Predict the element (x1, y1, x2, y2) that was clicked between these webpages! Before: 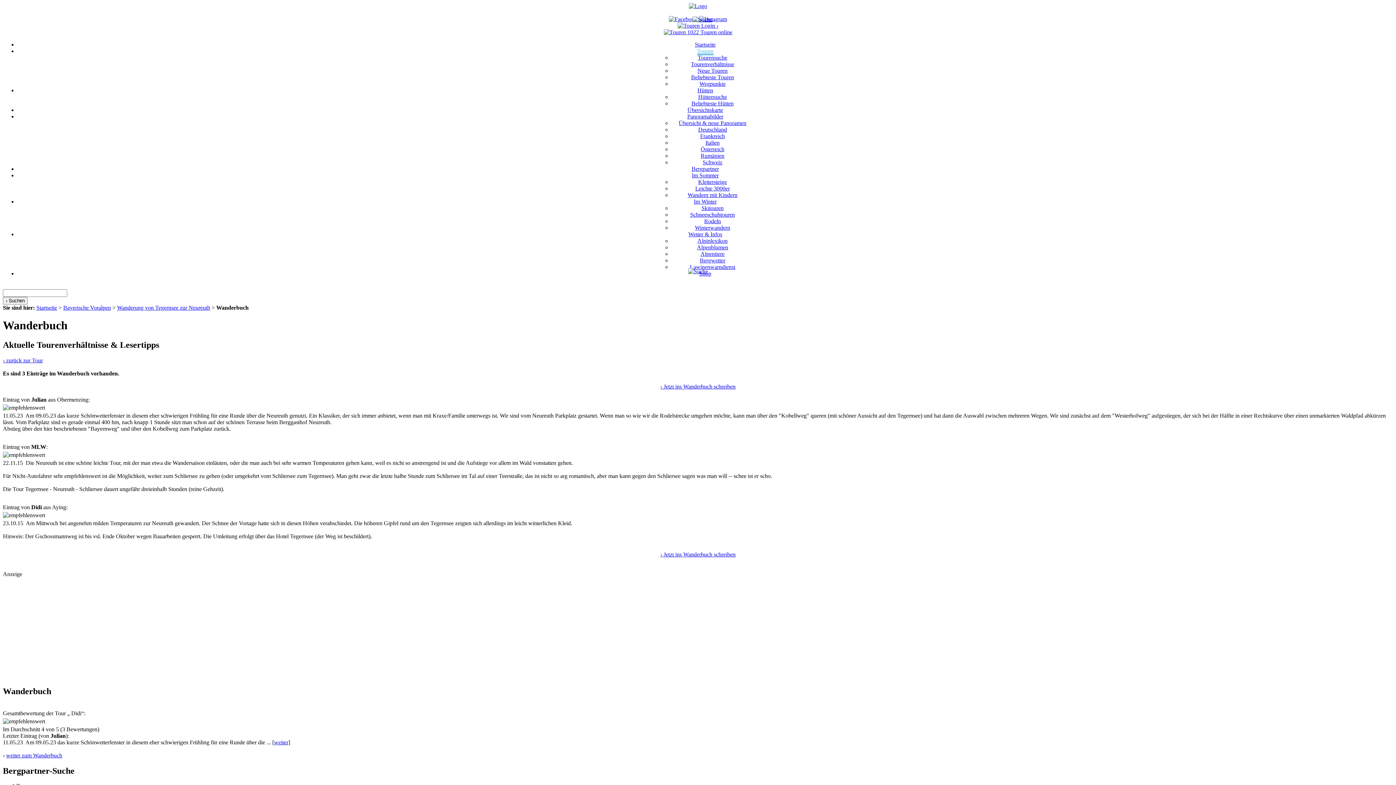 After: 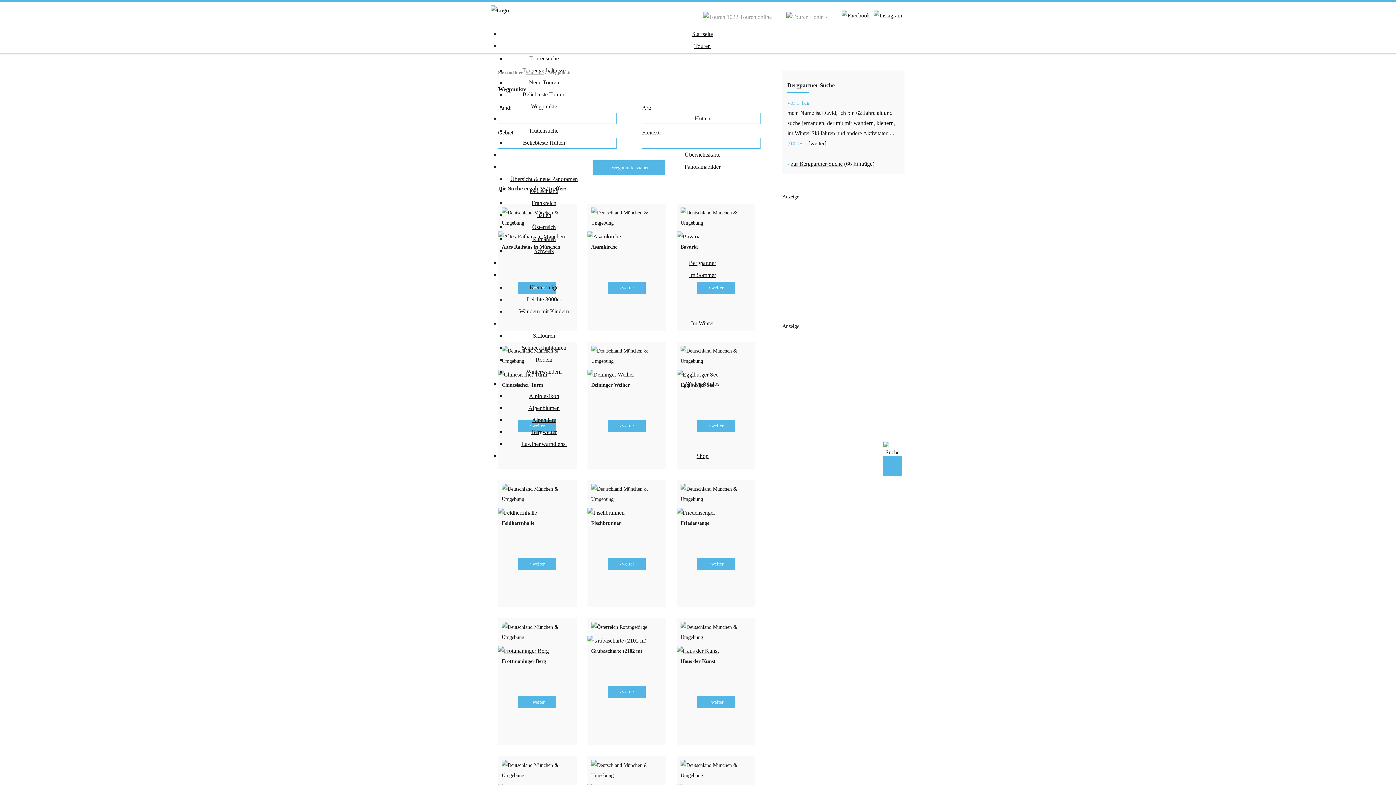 Action: label: Wegpunkte bbox: (699, 80, 725, 86)